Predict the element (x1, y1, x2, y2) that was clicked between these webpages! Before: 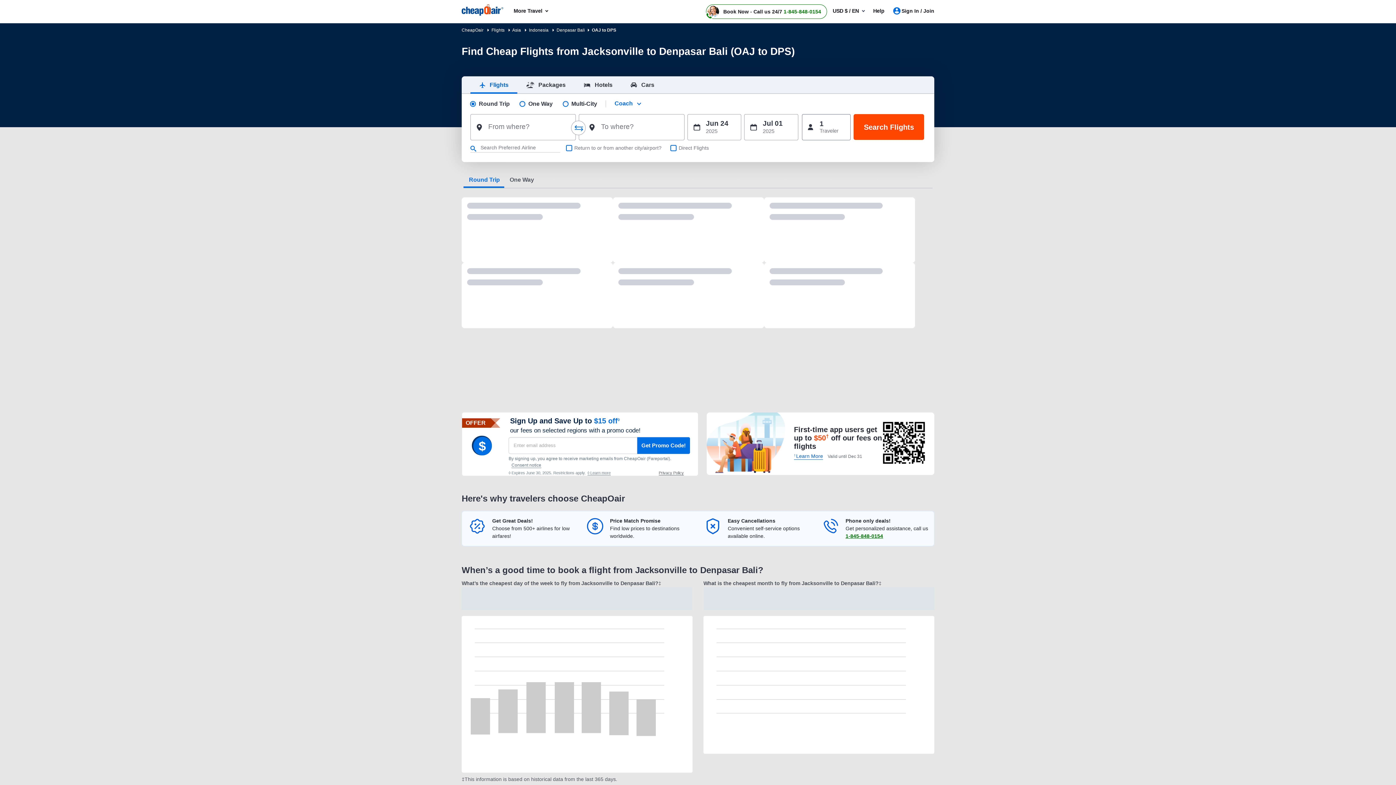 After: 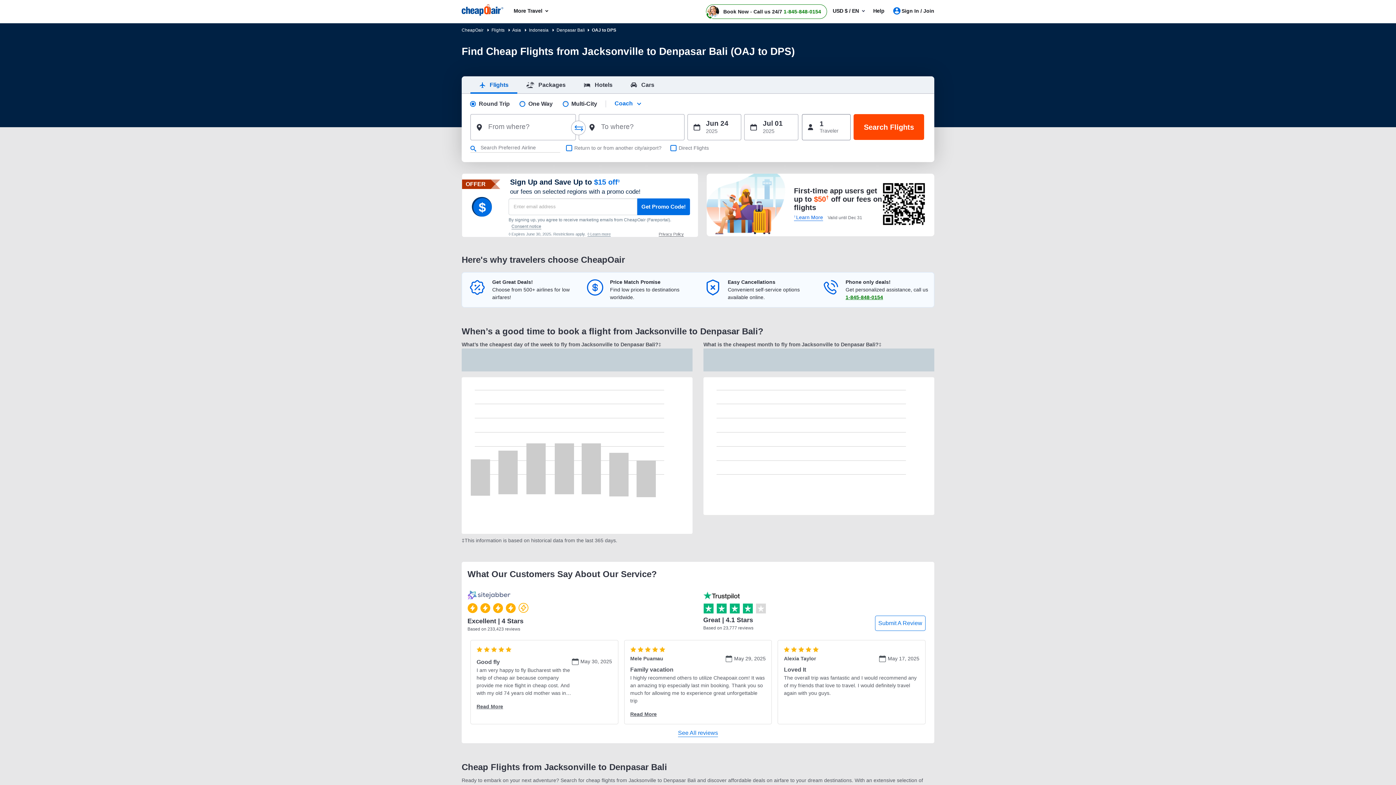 Action: bbox: (845, 532, 883, 540) label: 1-845-848-0154